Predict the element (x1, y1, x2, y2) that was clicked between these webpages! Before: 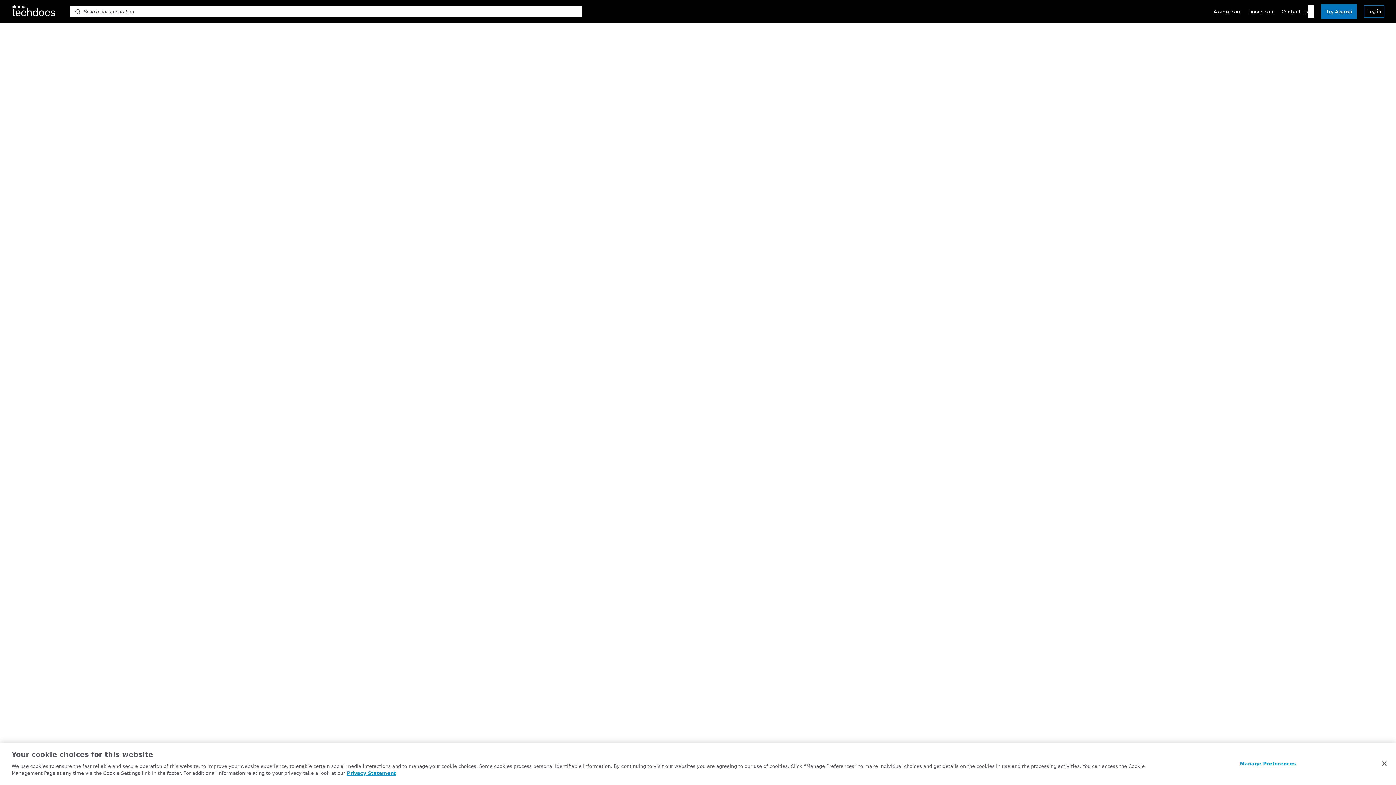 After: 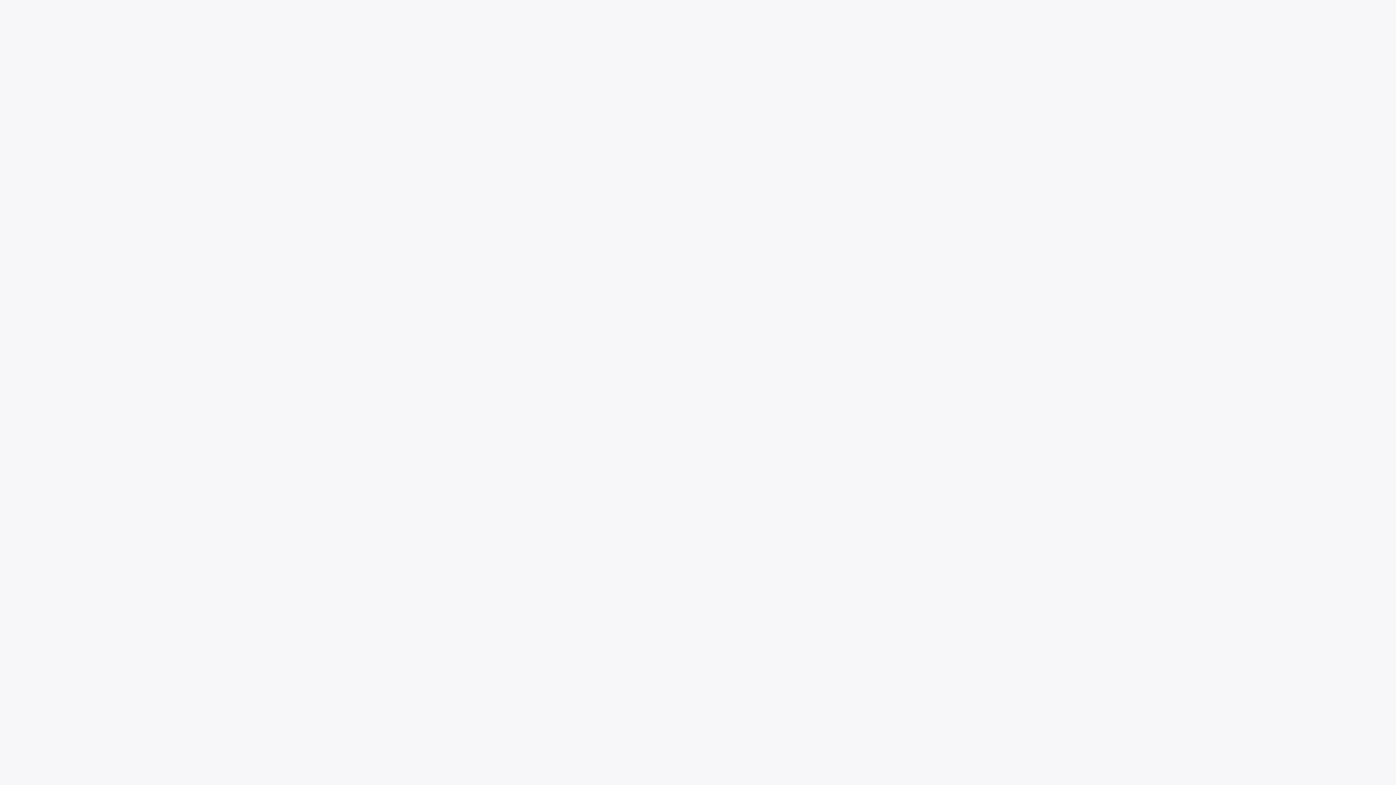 Action: bbox: (1364, 5, 1384, 17) label: Log in